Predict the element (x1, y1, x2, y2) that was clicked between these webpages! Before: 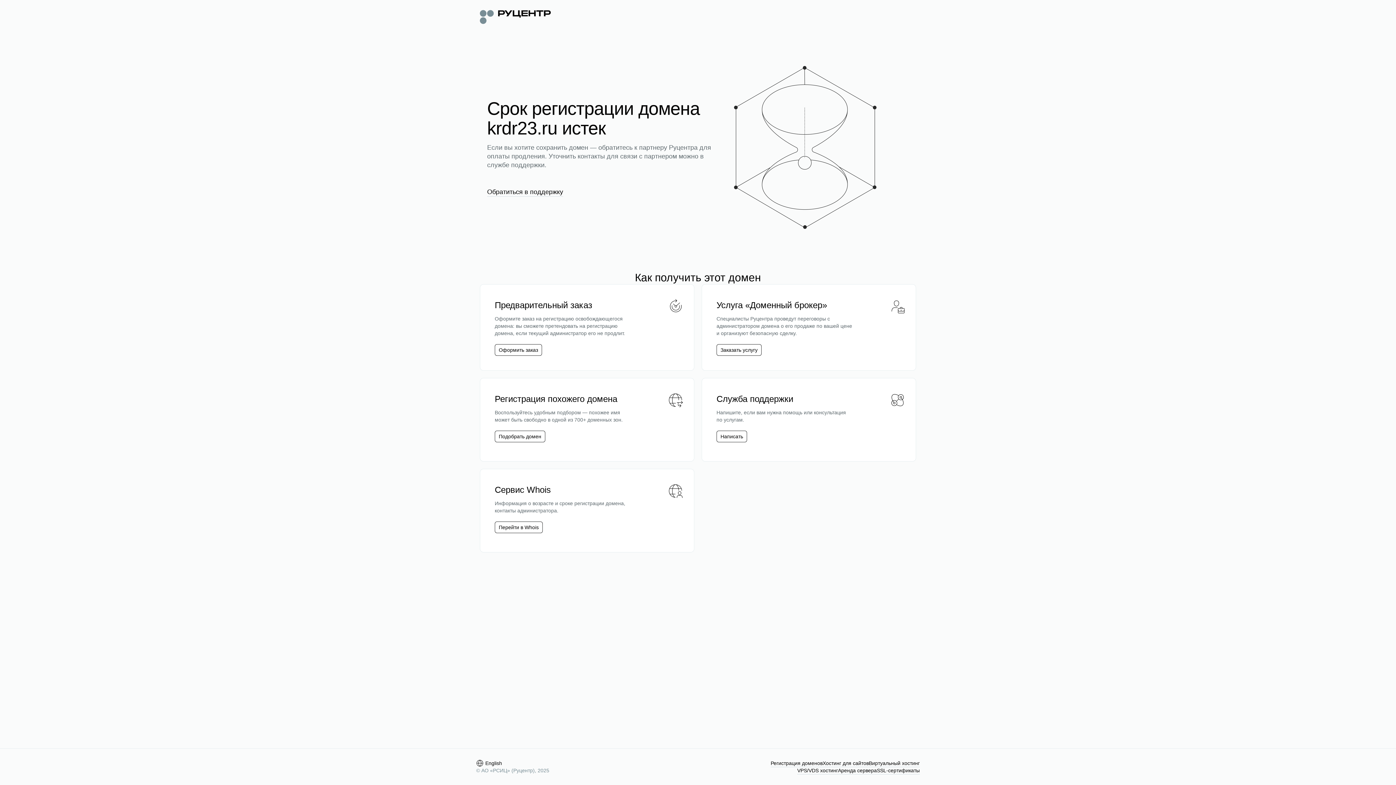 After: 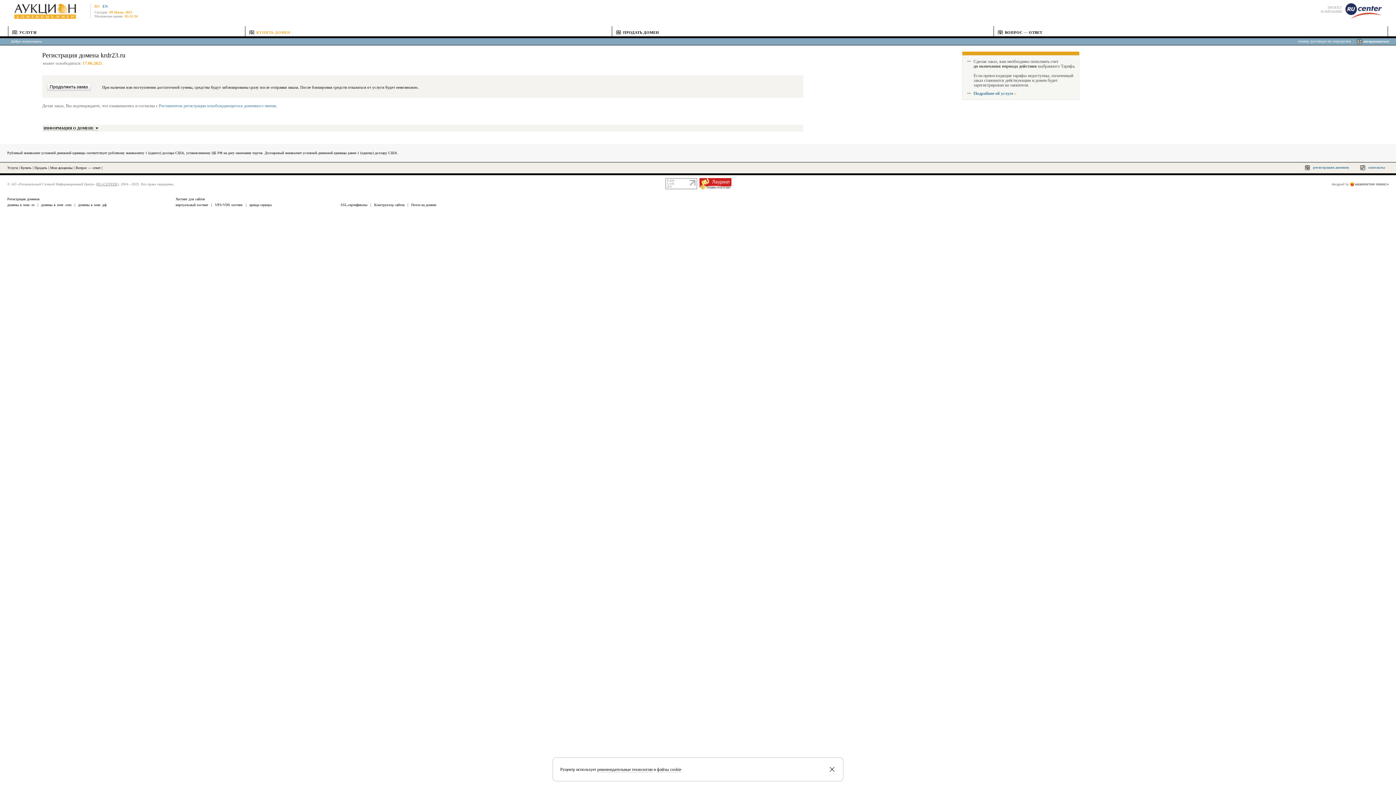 Action: label: Оформить заказ bbox: (498, 346, 538, 353)